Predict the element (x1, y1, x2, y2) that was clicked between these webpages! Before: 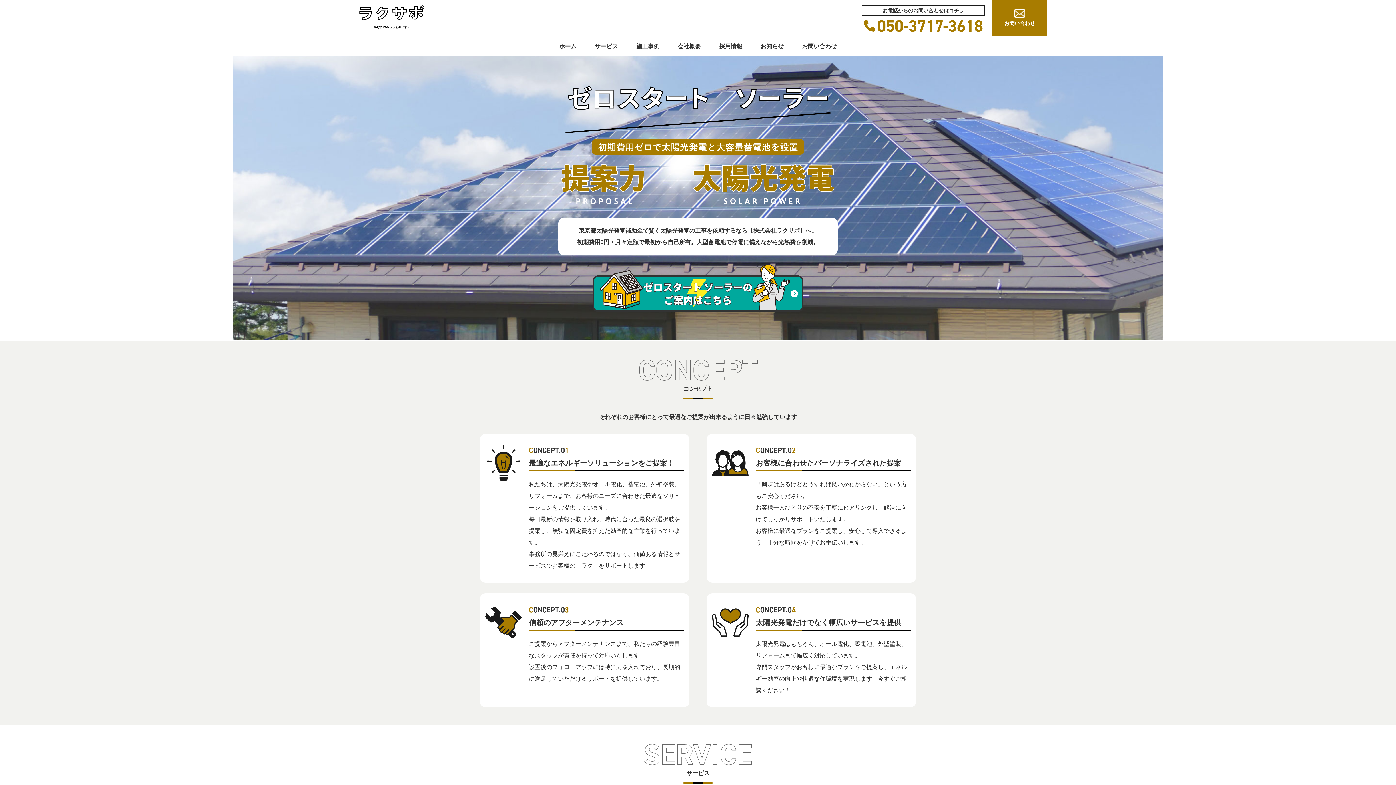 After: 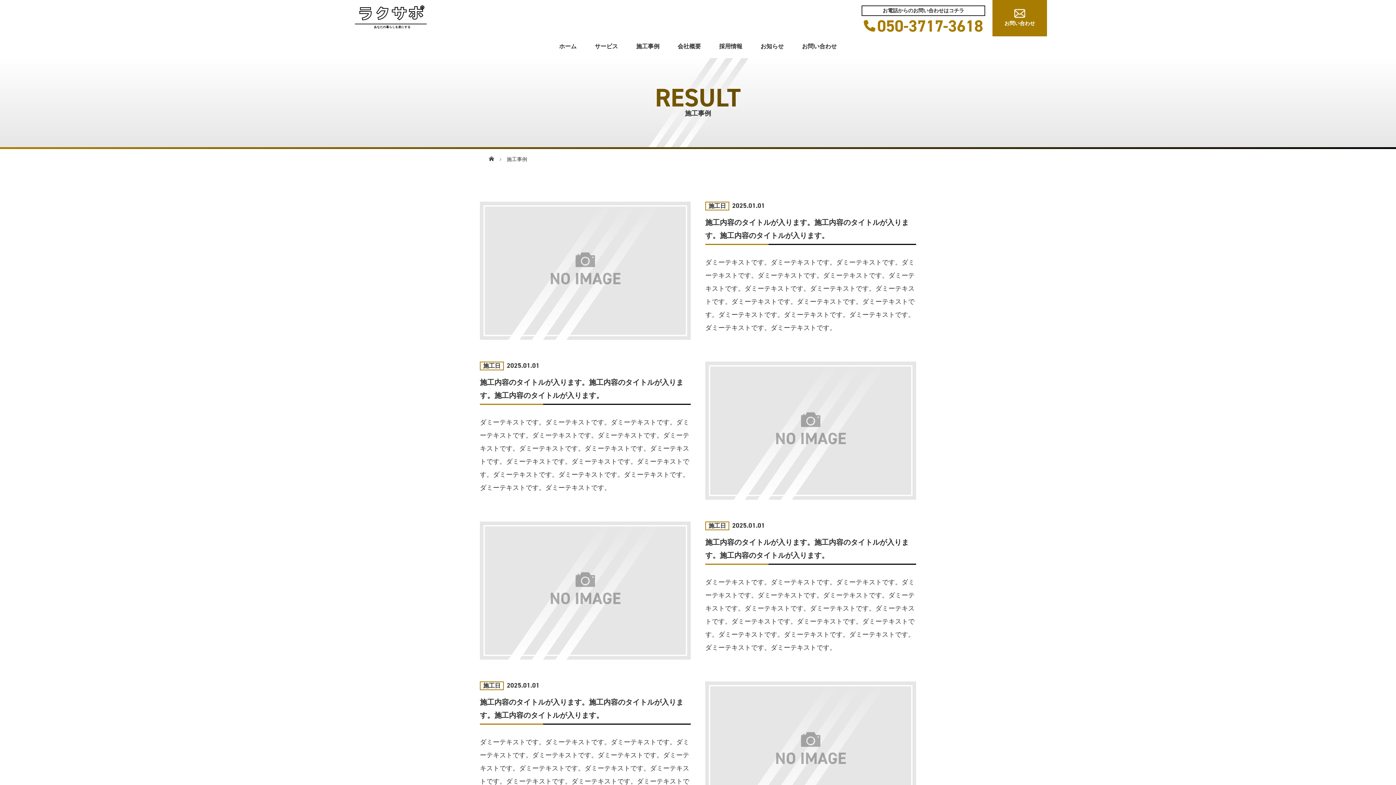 Action: bbox: (627, 36, 668, 56) label: 施工事例